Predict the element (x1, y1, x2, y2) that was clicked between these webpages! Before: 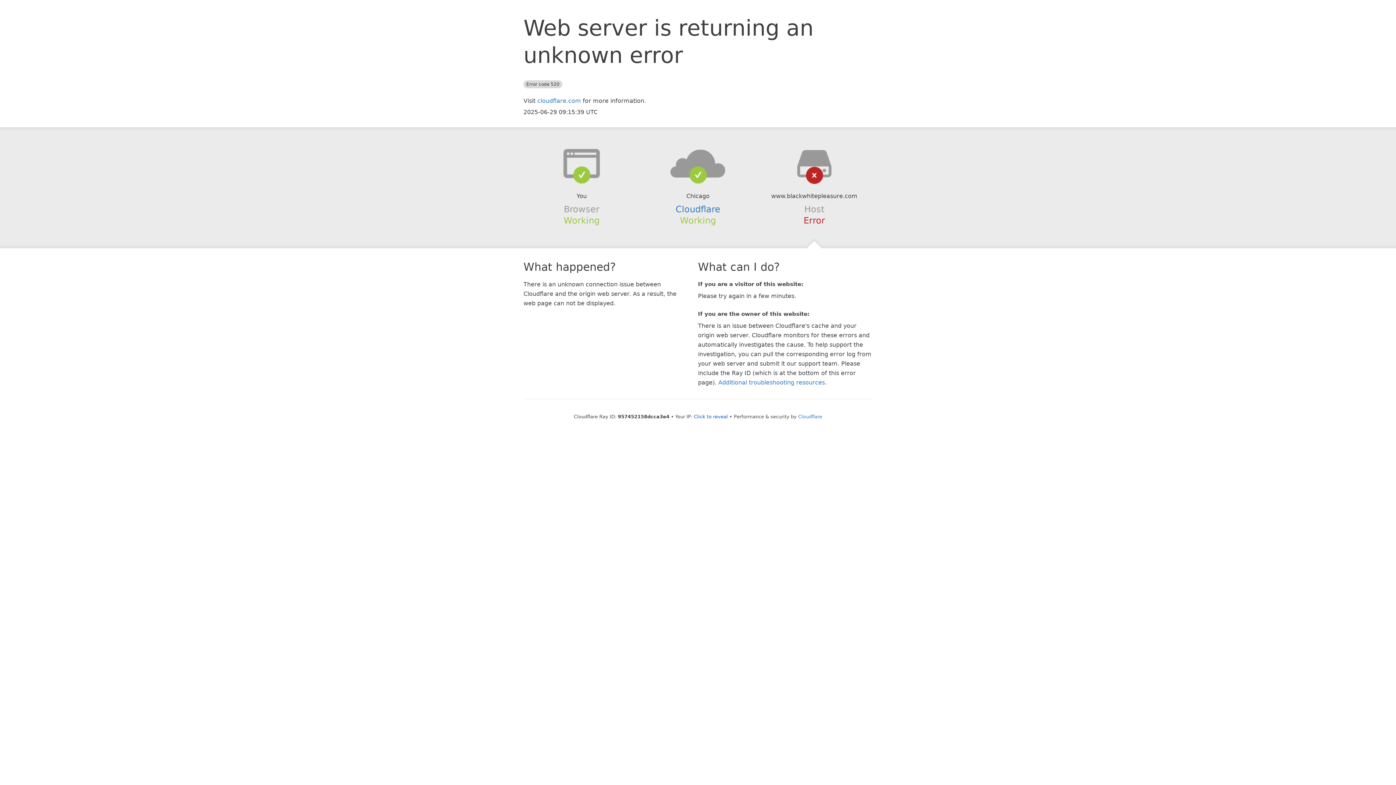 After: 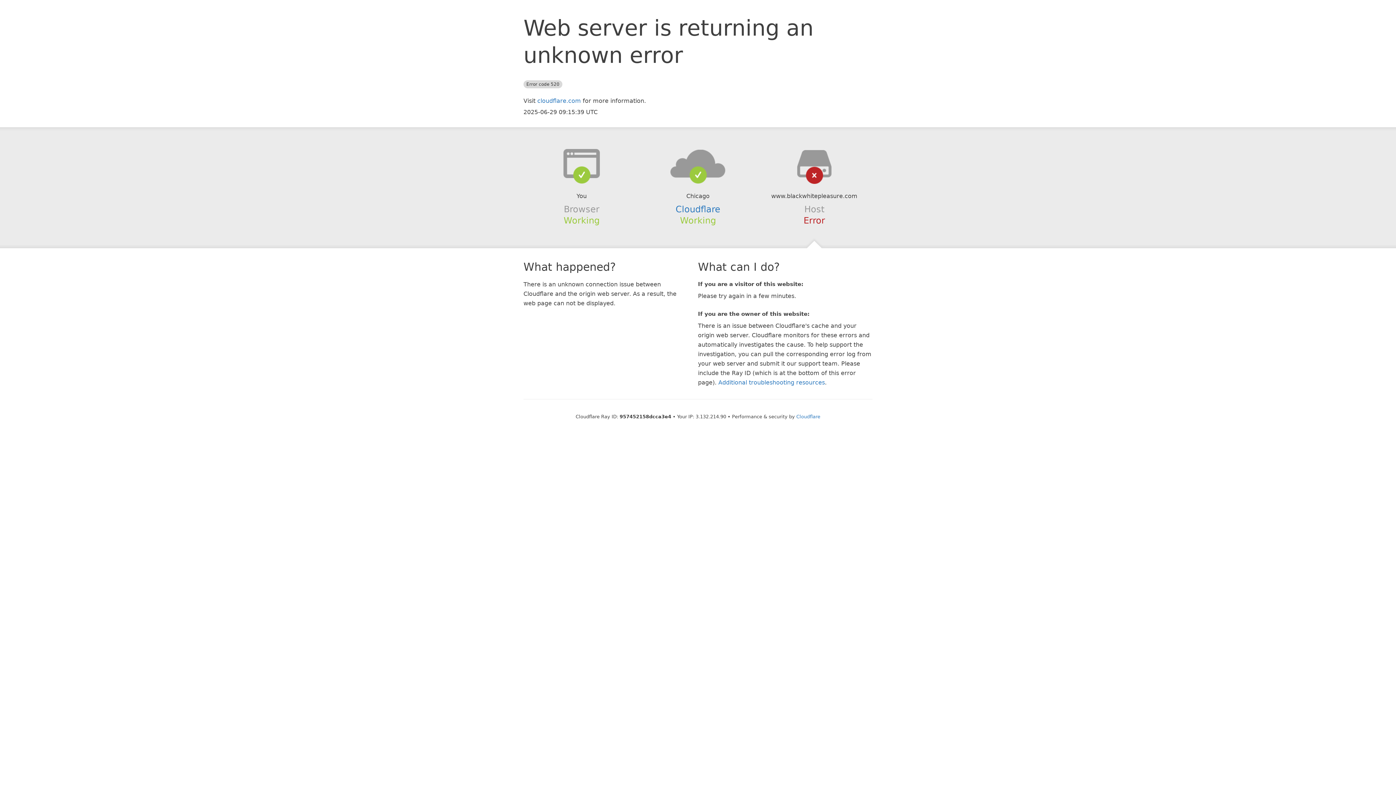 Action: bbox: (694, 414, 728, 419) label: Click to reveal